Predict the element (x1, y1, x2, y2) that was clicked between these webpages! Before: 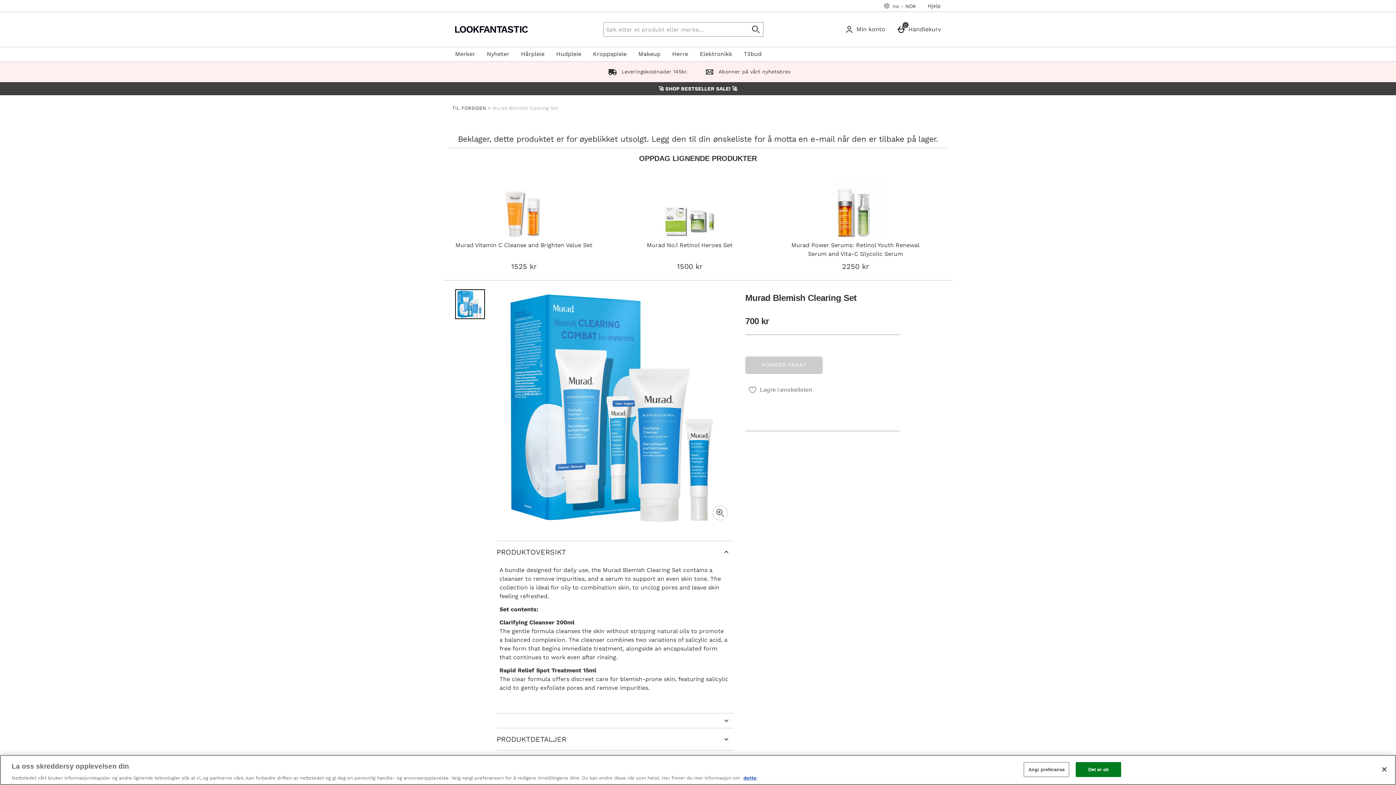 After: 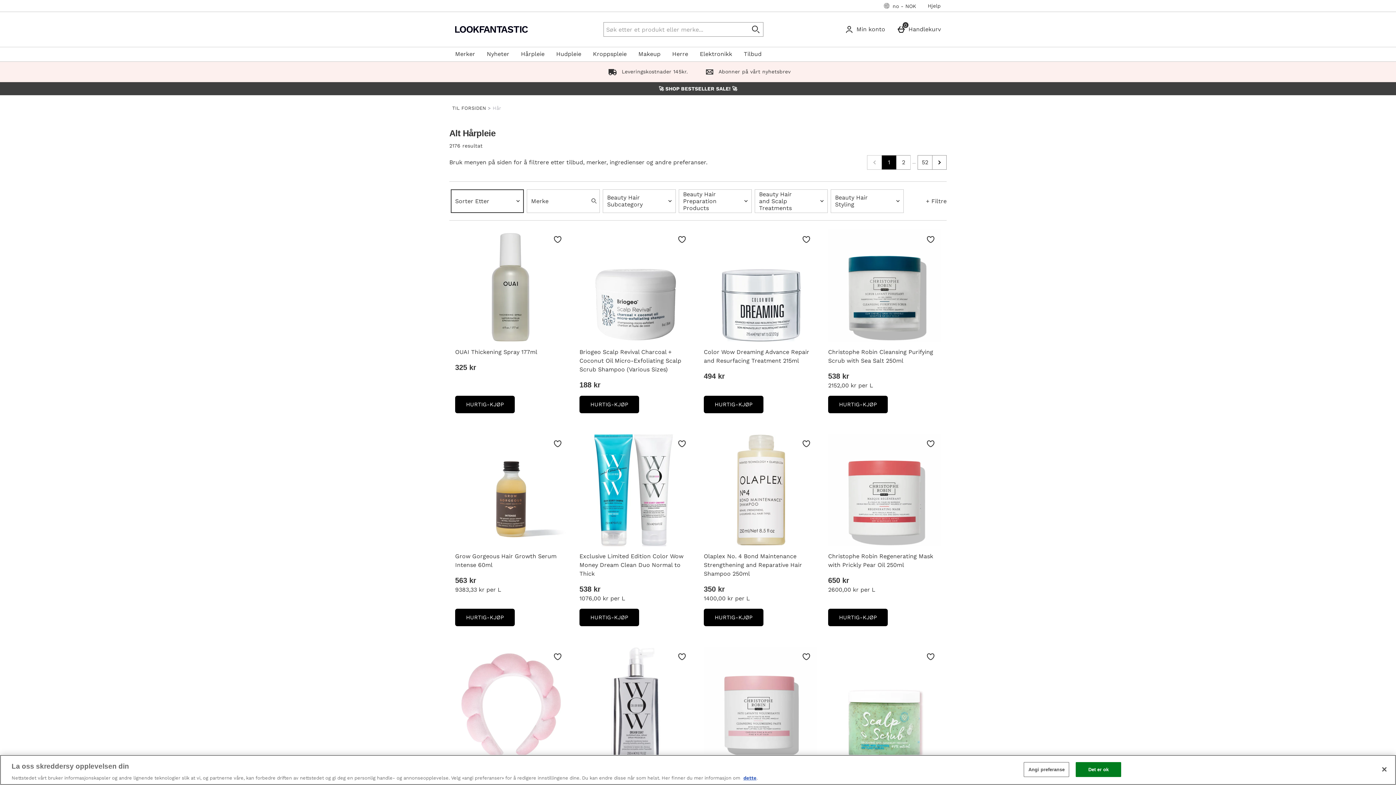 Action: bbox: (515, 46, 550, 61) label: Hårpleie